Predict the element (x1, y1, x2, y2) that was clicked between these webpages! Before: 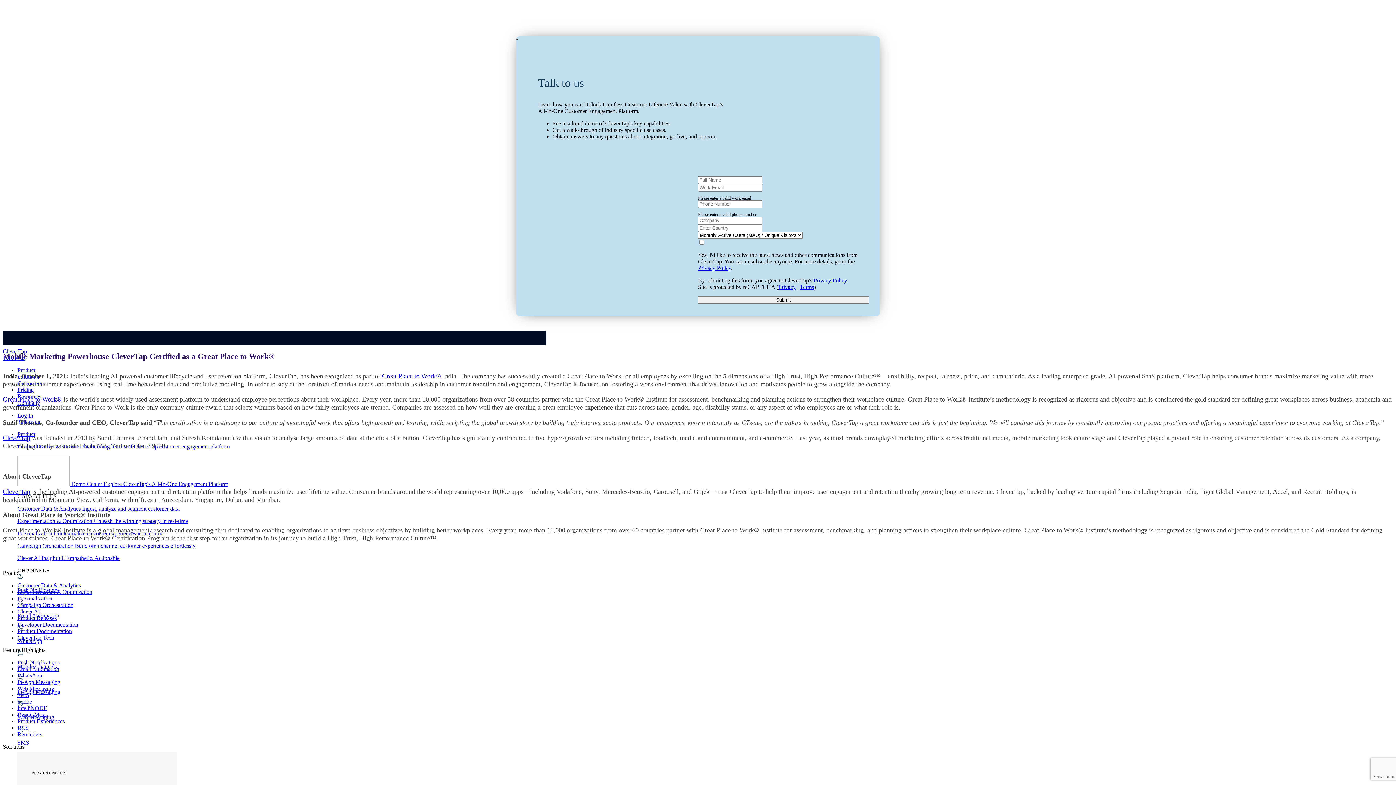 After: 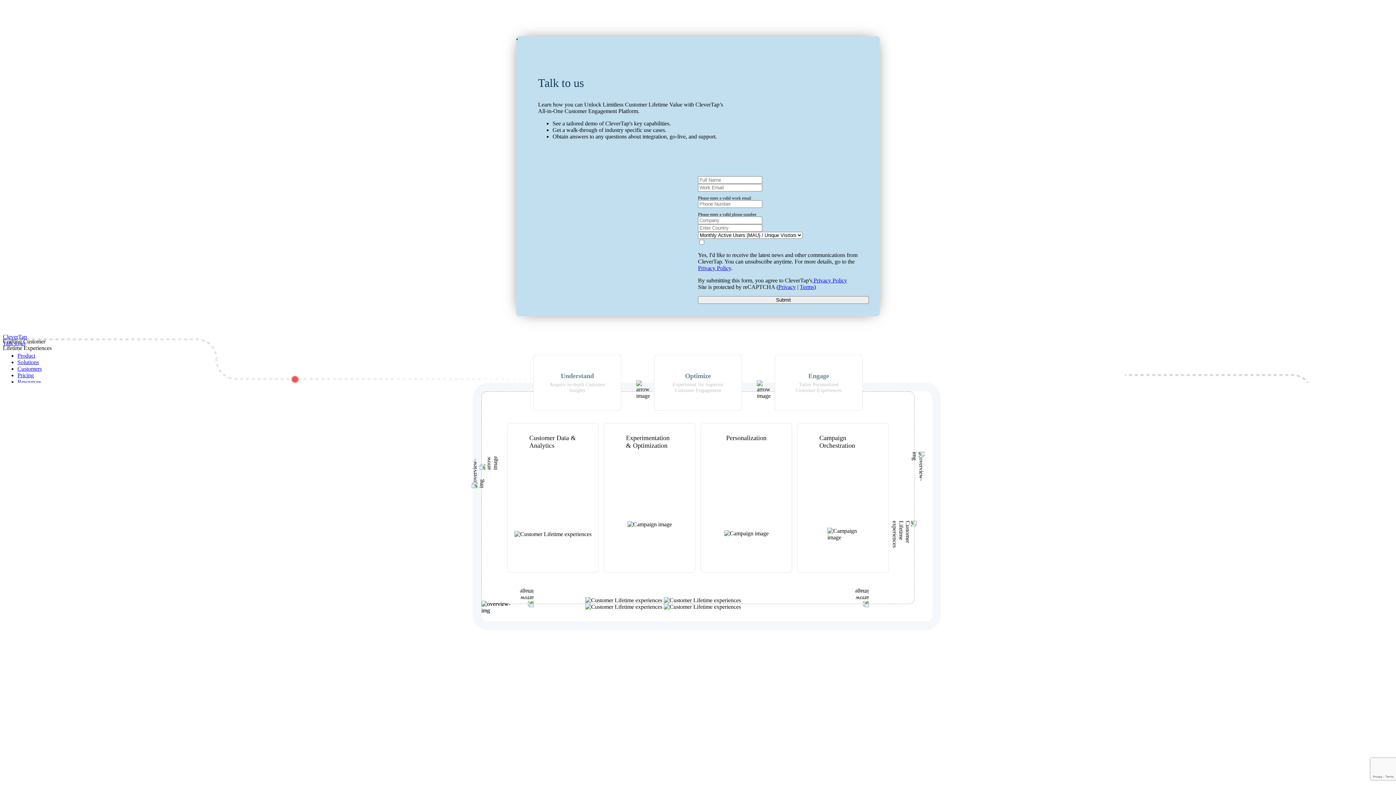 Action: label: Product Overview Uncover the building blocks of CleverTap customer engagement platform bbox: (17, 443, 546, 450)